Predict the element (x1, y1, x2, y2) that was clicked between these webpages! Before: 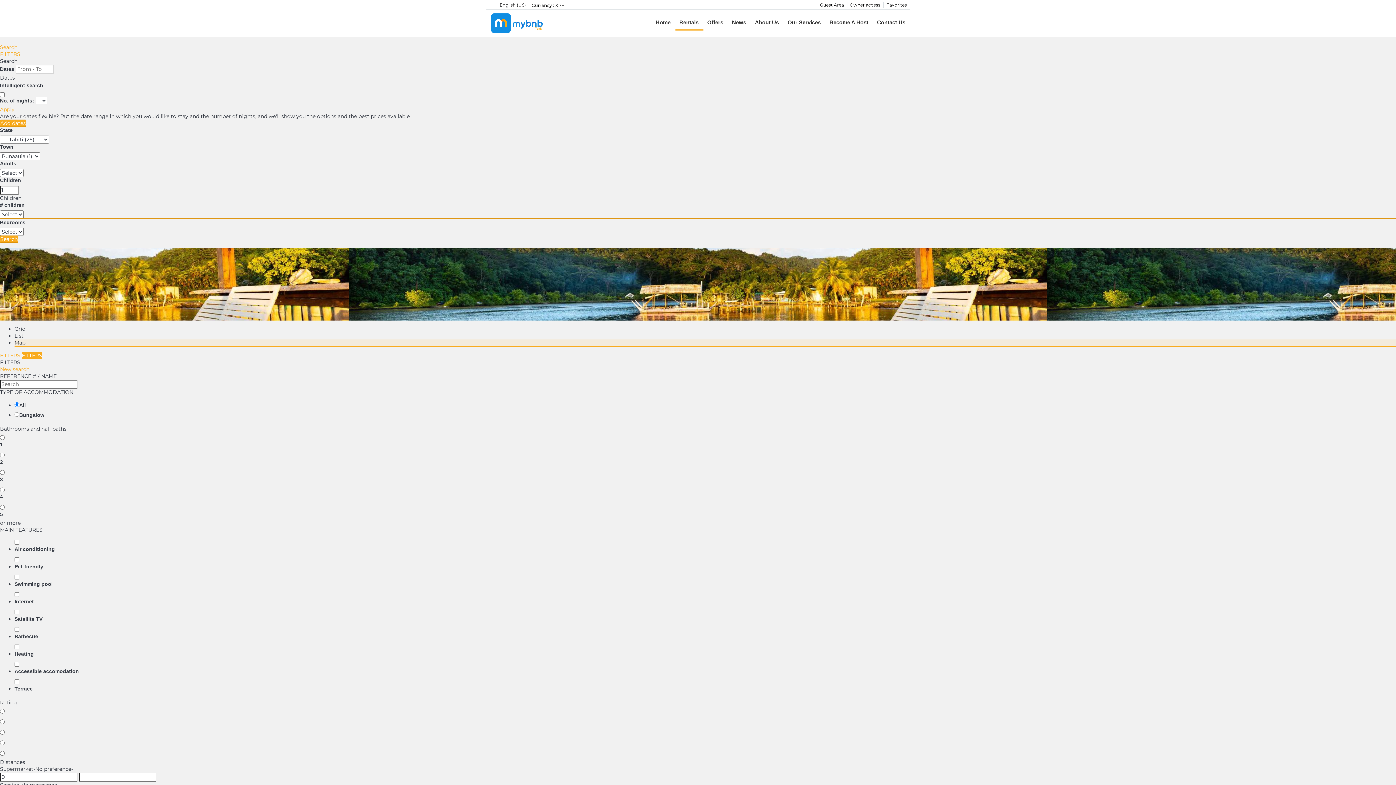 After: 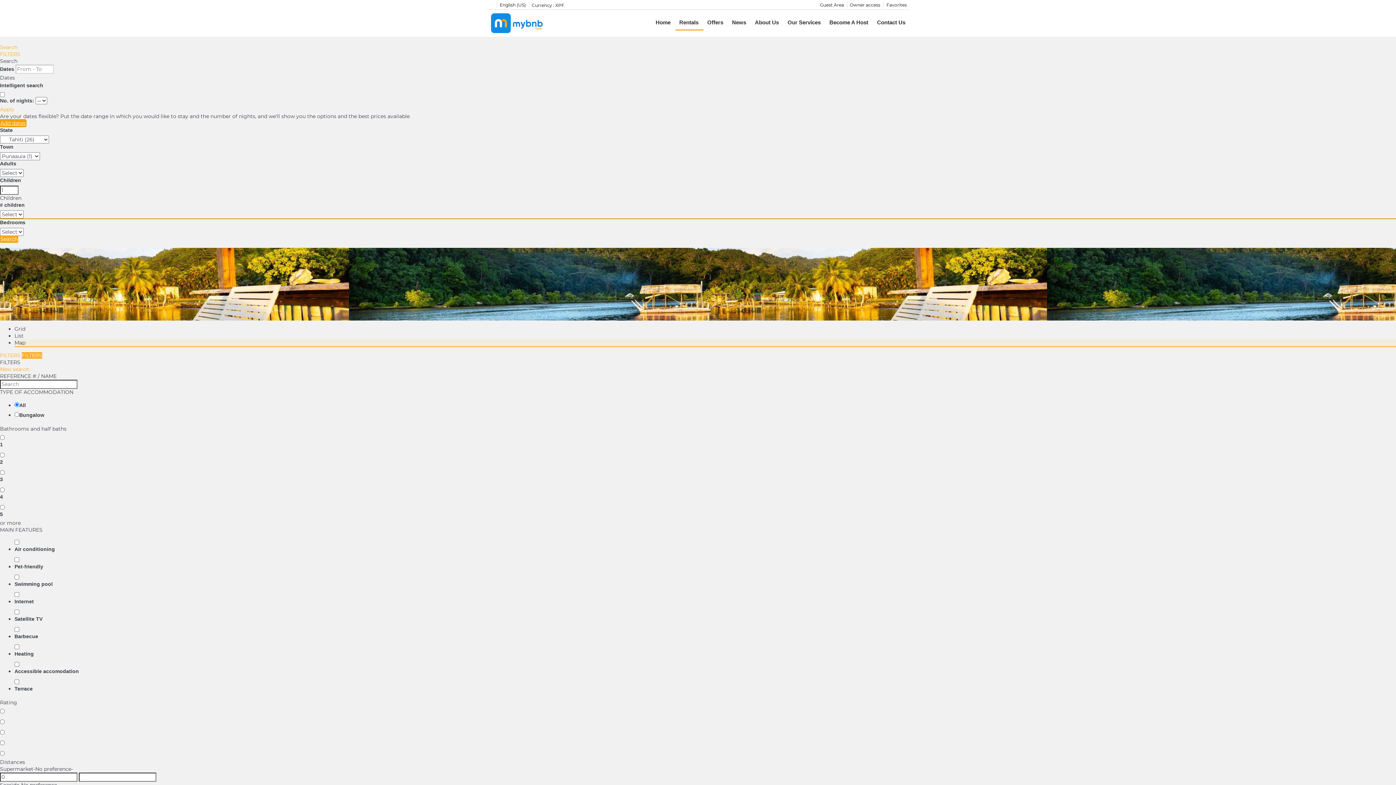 Action: bbox: (0, 119, 26, 126) label: Add dates